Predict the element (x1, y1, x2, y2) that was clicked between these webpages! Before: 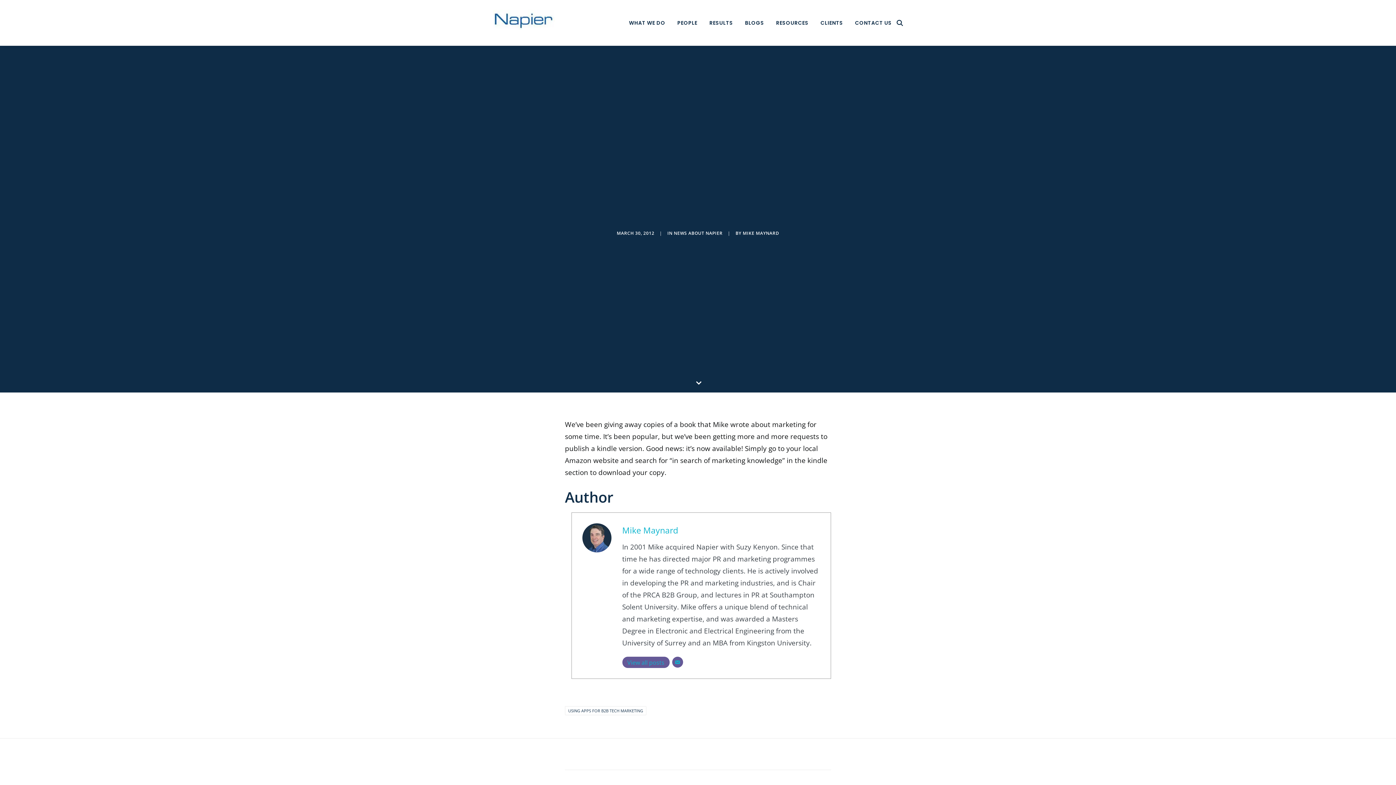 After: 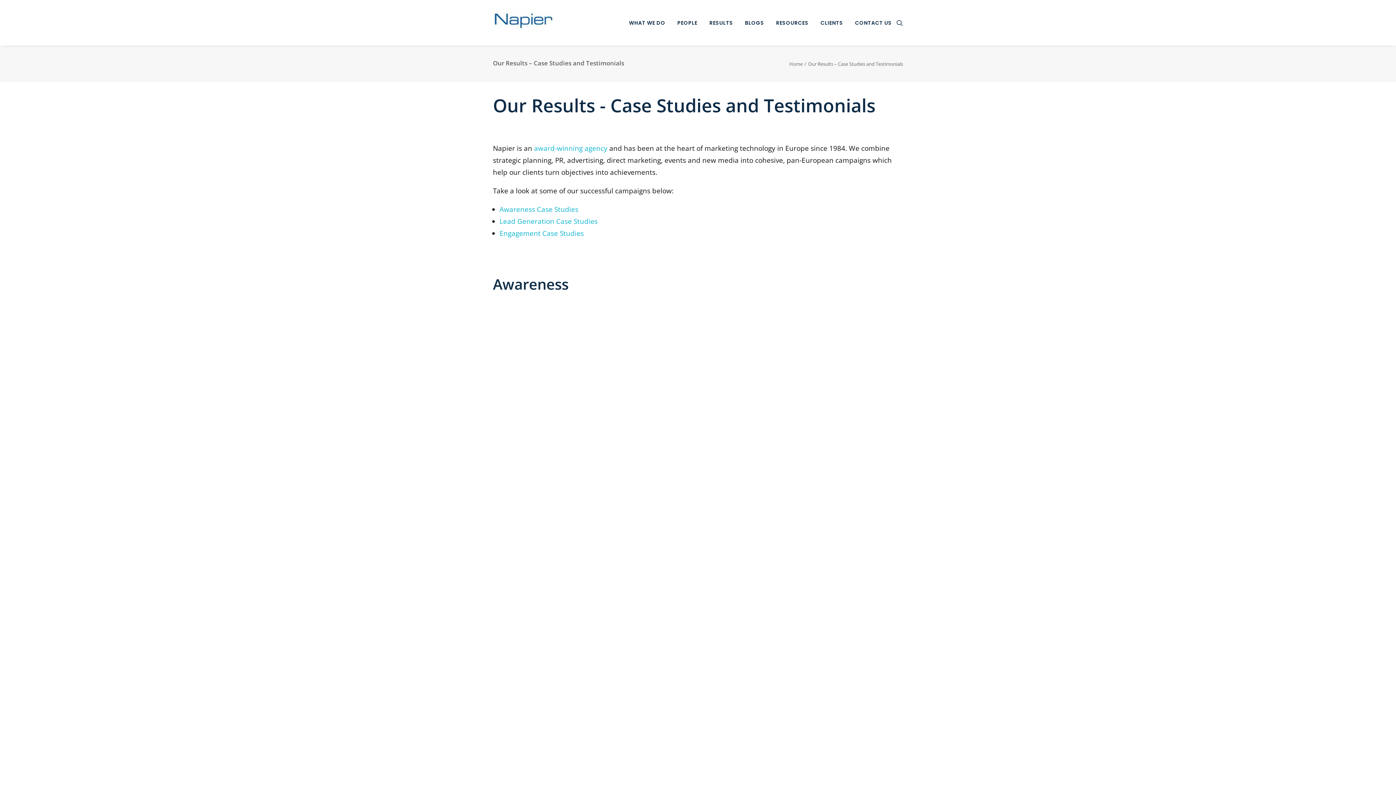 Action: label: RESULTS bbox: (704, 0, 738, 45)